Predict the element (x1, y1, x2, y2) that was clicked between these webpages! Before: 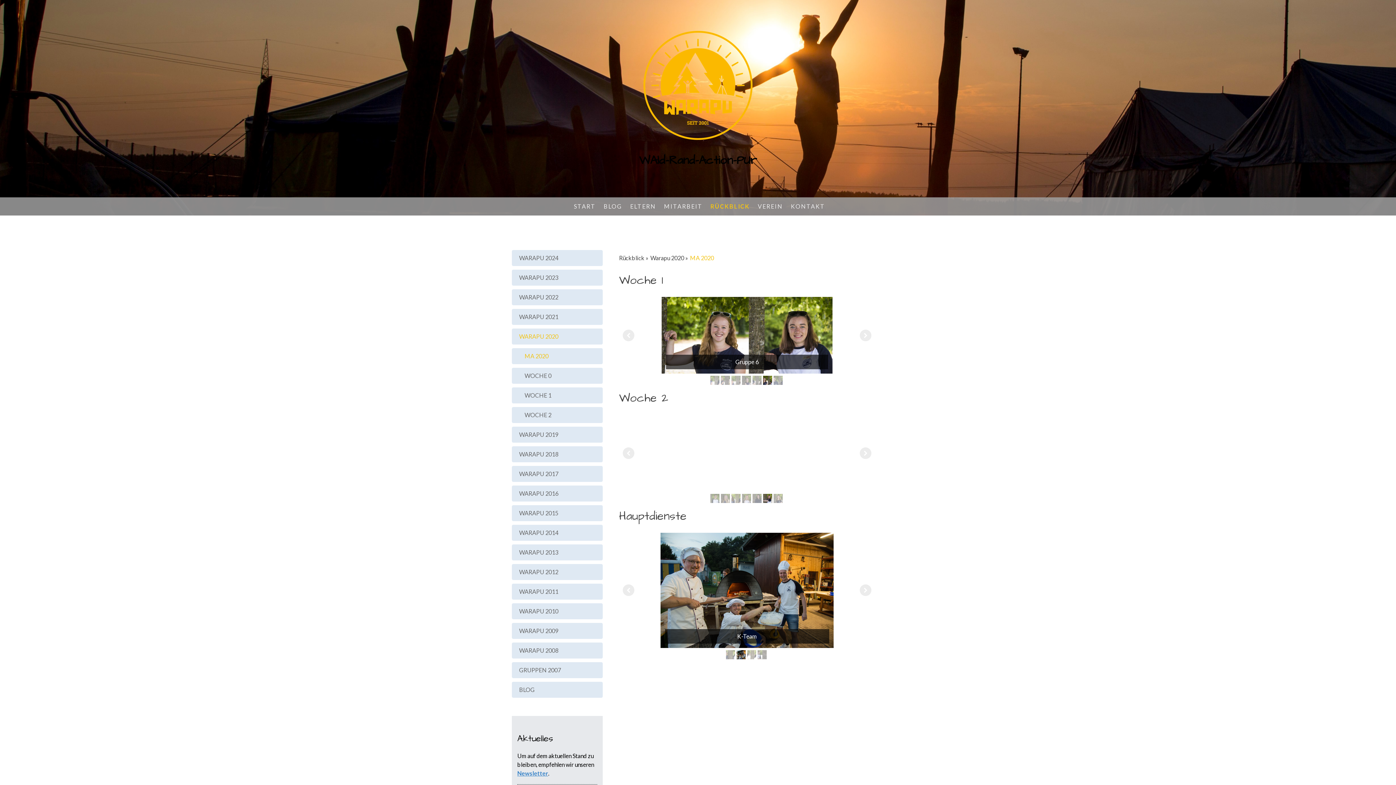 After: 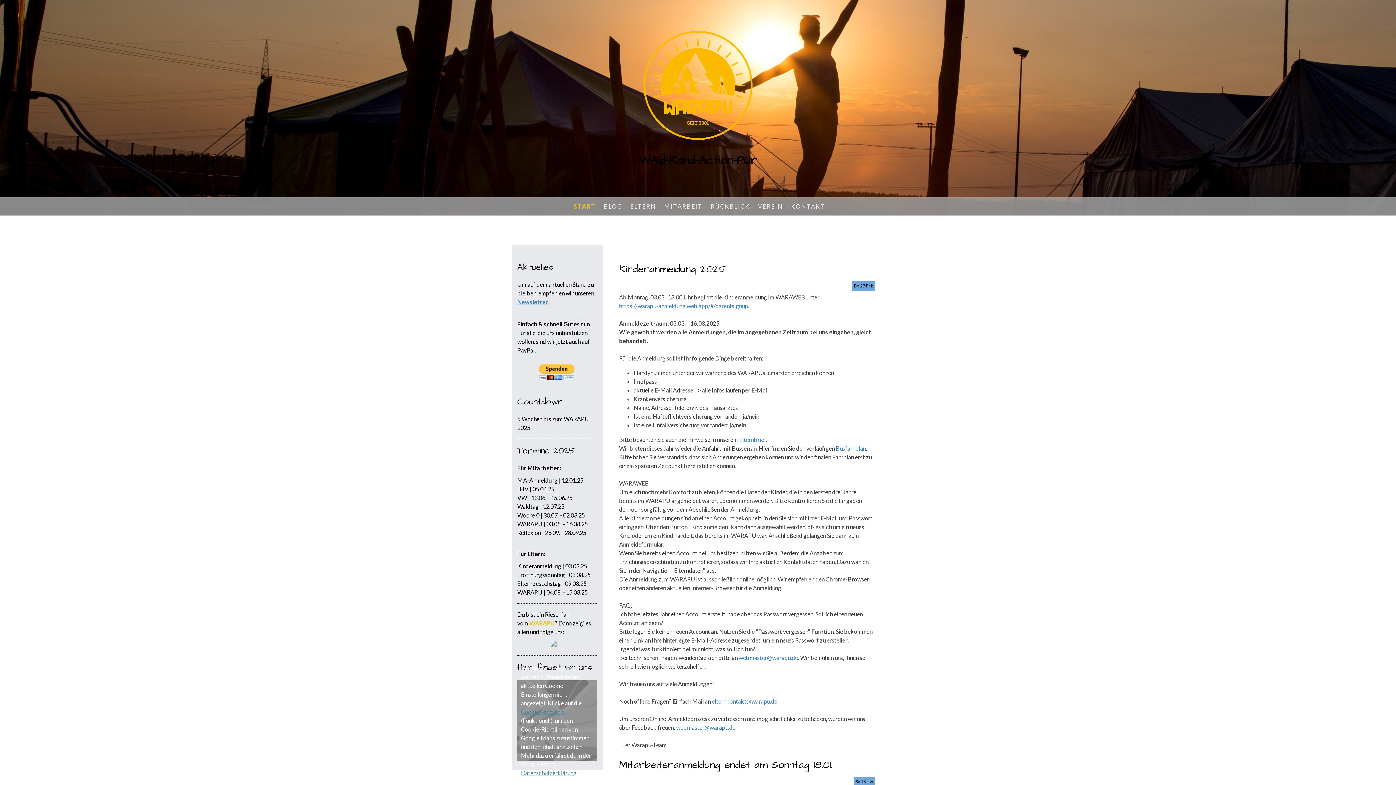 Action: bbox: (532, 143, 864, 166) label: WAld-Rand-Action-PUr